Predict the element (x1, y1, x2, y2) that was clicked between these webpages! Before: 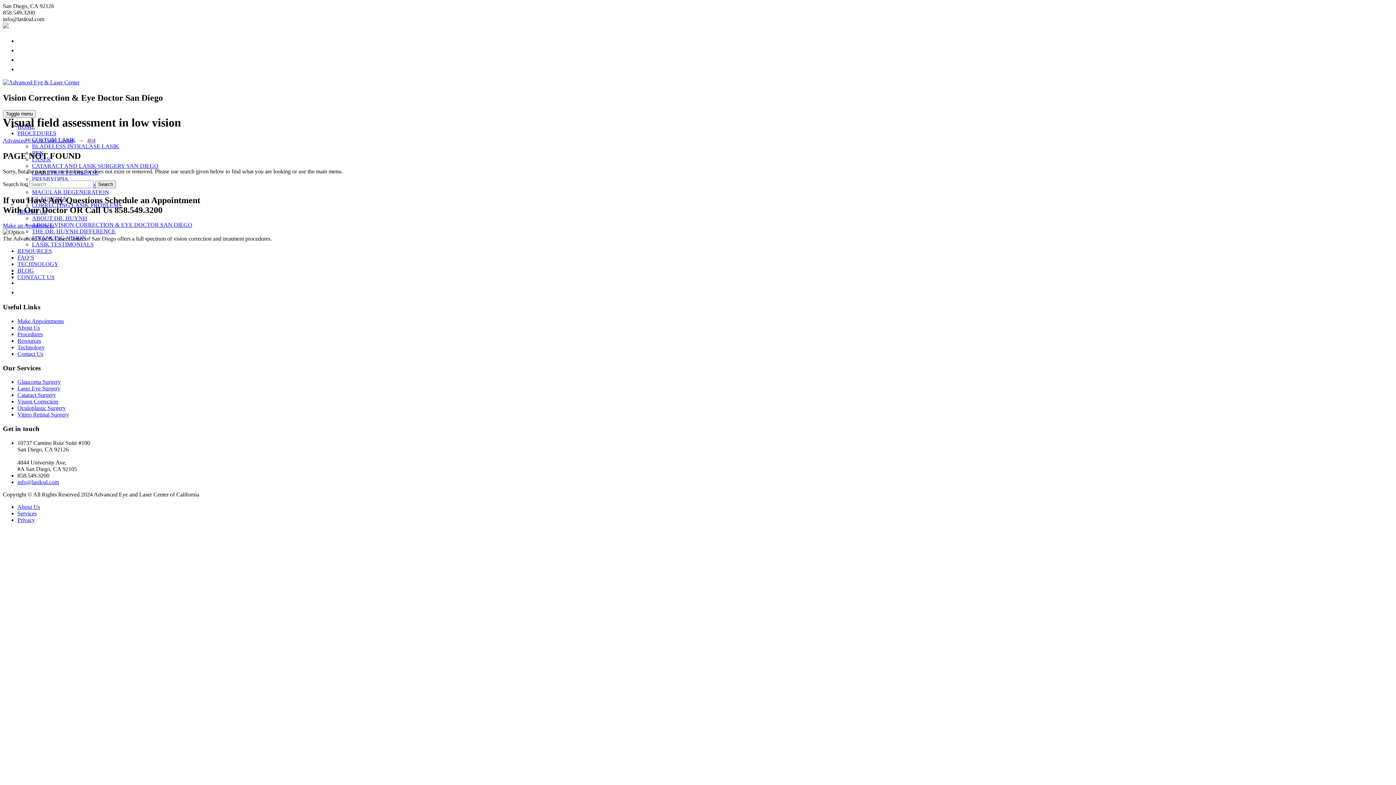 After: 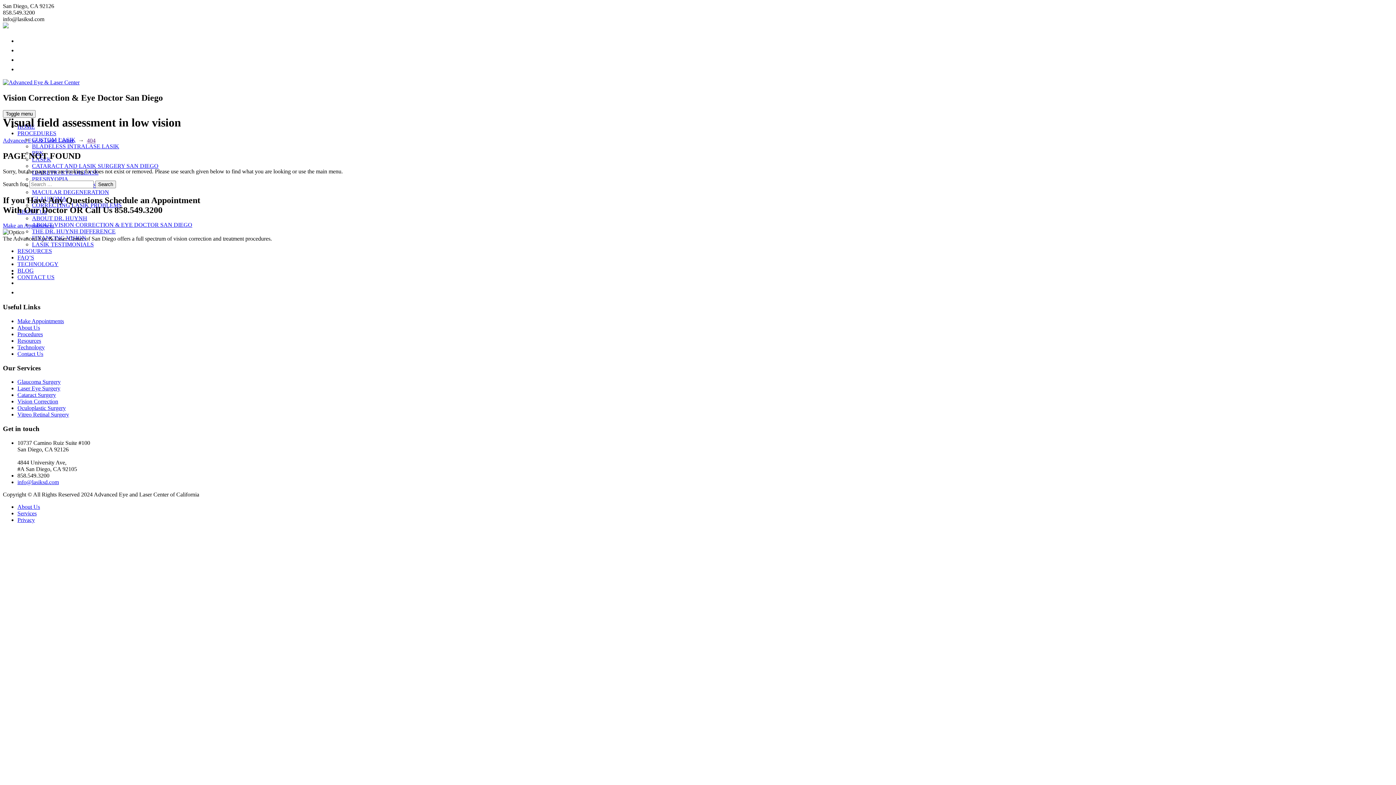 Action: label: Cataract Surgery bbox: (17, 392, 56, 398)